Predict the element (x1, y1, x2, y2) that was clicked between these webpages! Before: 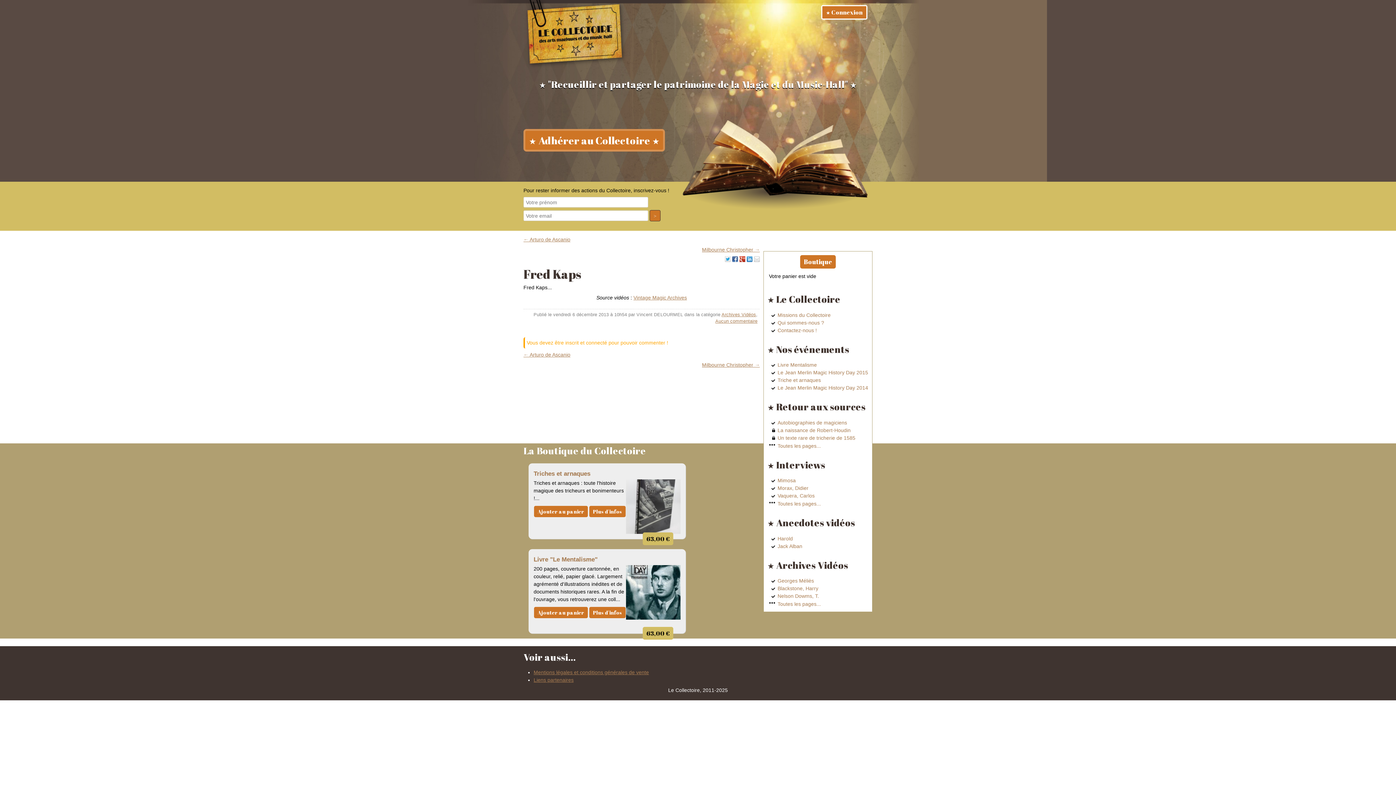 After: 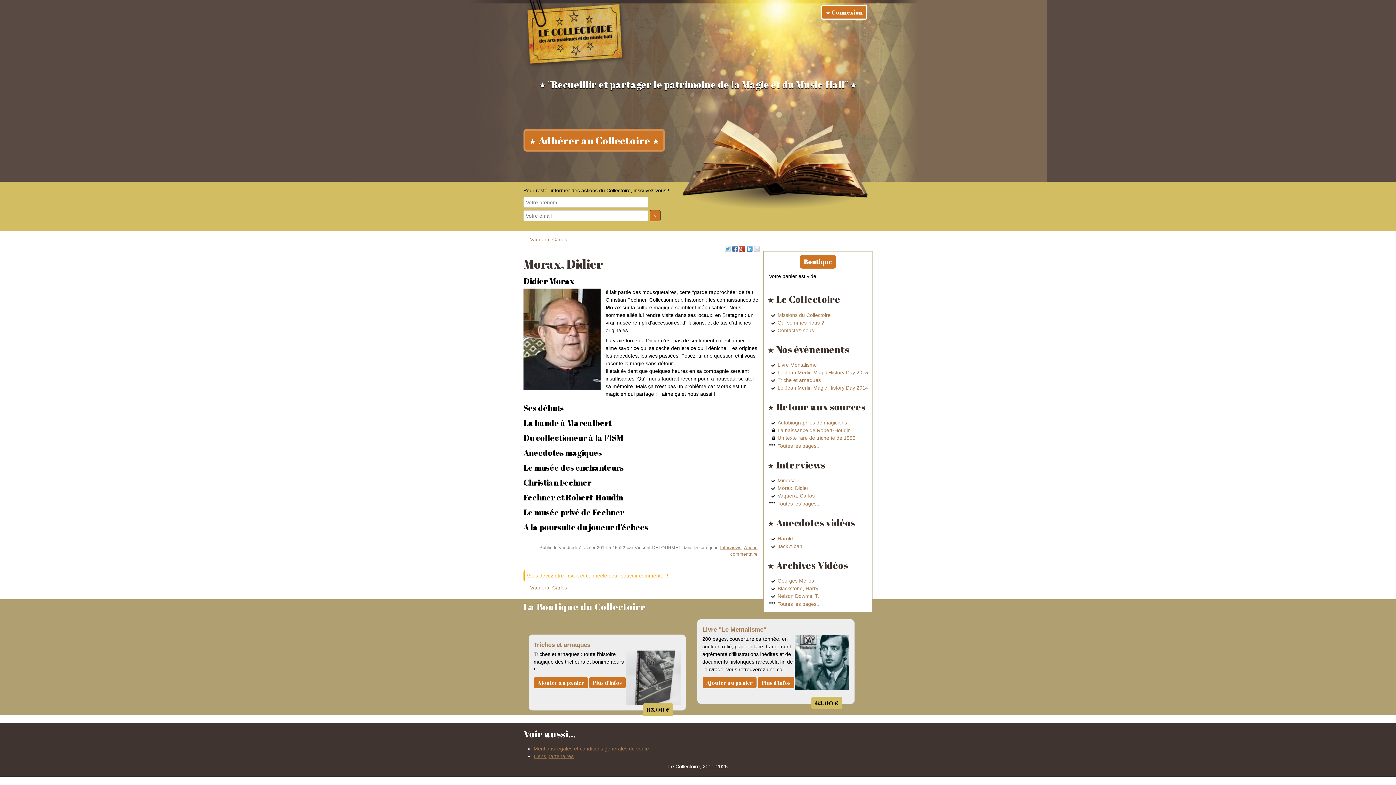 Action: label: Morax, Didier bbox: (777, 485, 808, 491)